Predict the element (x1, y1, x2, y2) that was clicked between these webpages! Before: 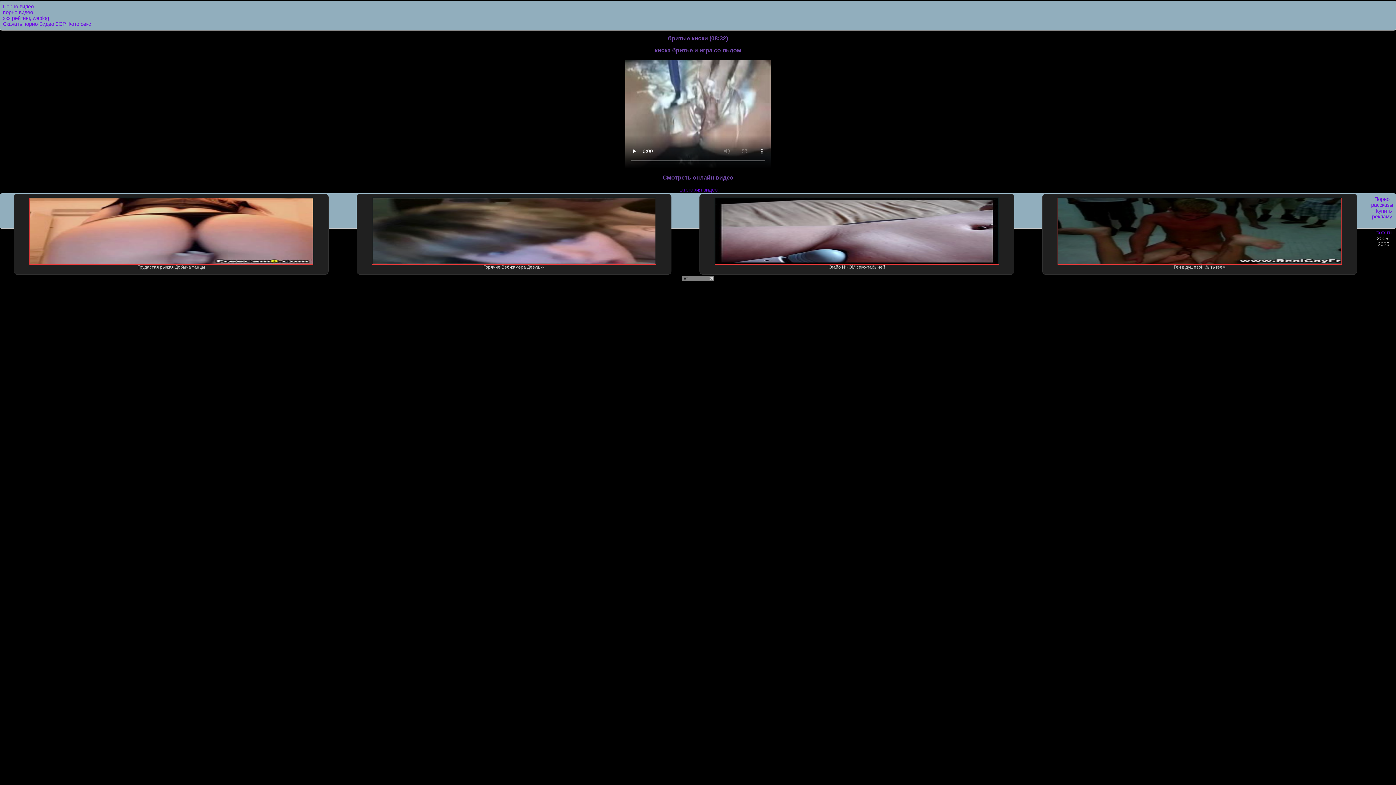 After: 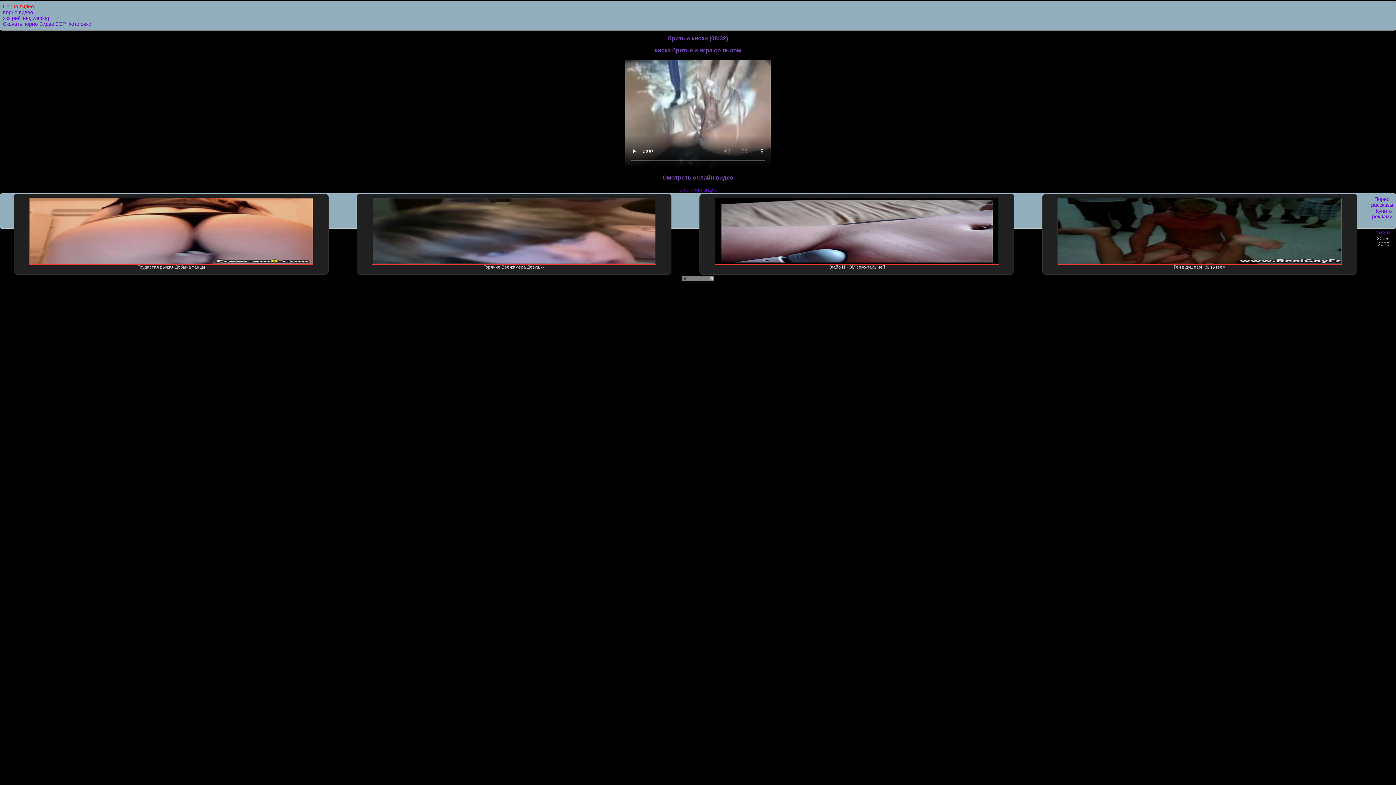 Action: bbox: (2, 3, 33, 9) label: Порно видео